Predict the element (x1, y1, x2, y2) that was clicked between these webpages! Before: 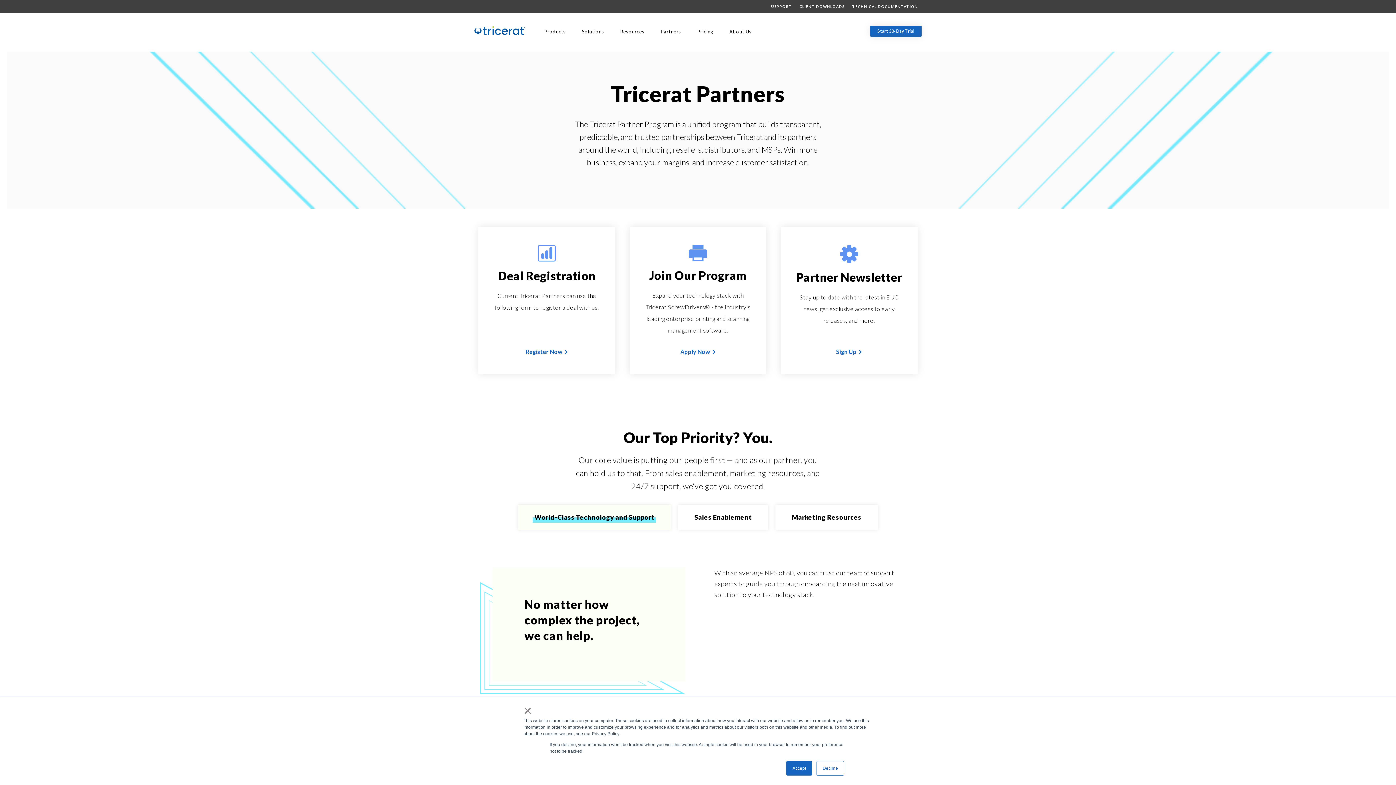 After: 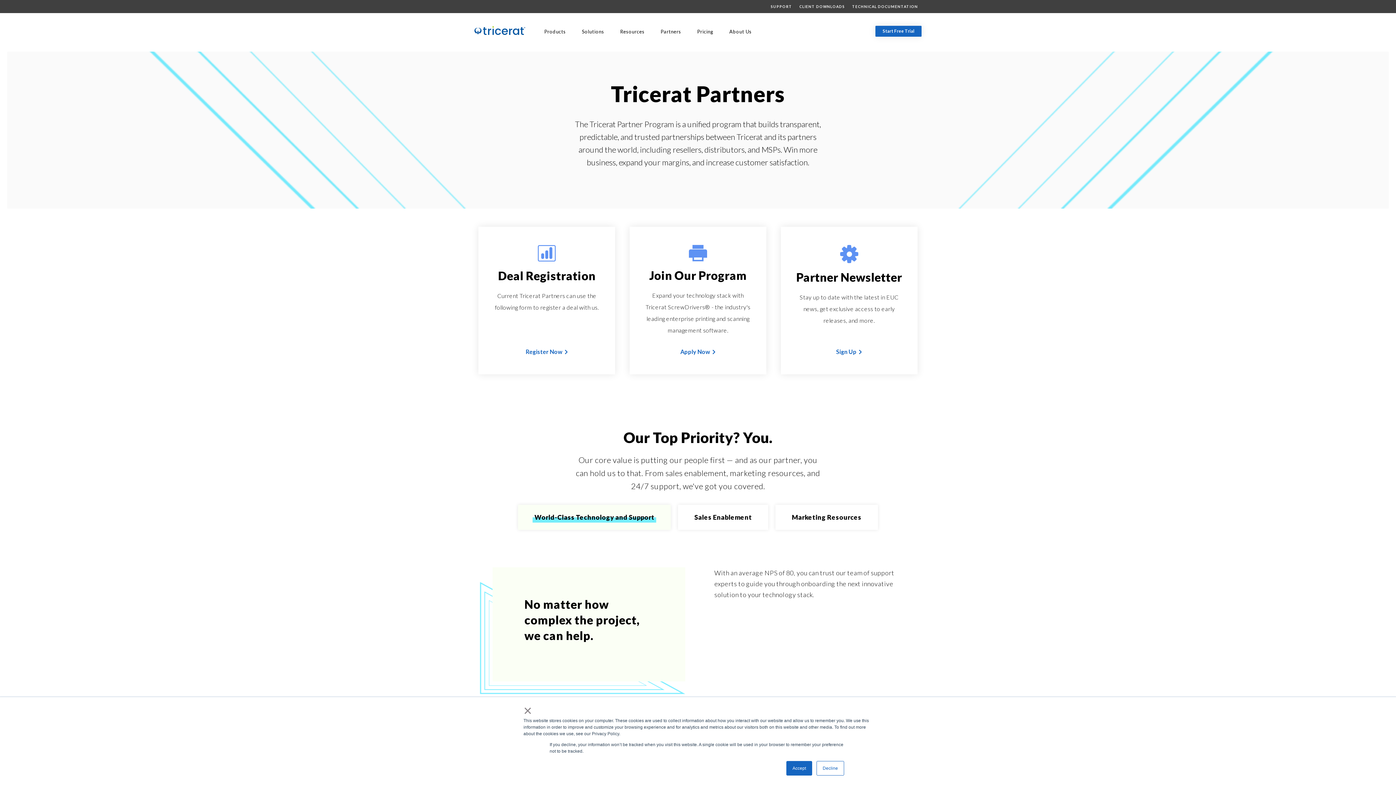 Action: bbox: (657, 28, 684, 45) label: Partners